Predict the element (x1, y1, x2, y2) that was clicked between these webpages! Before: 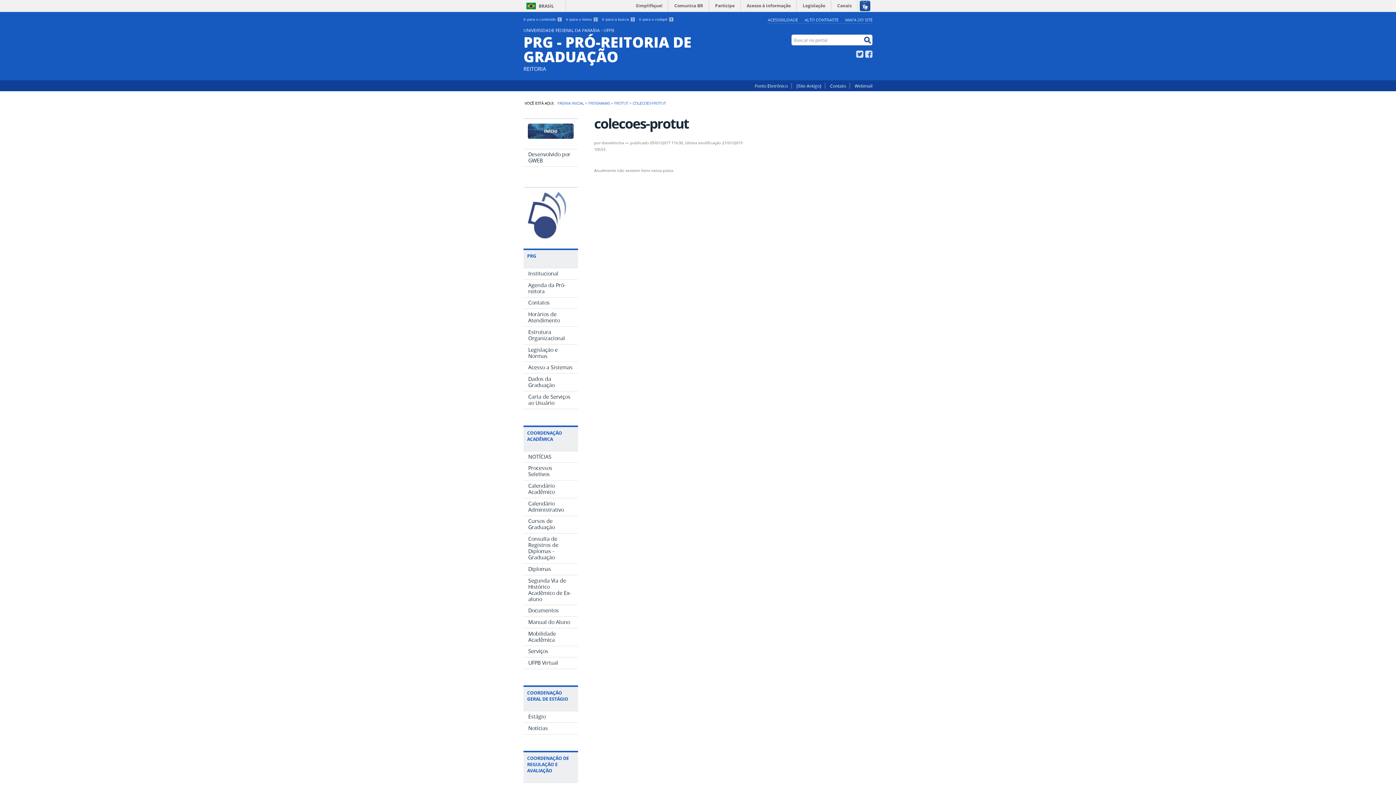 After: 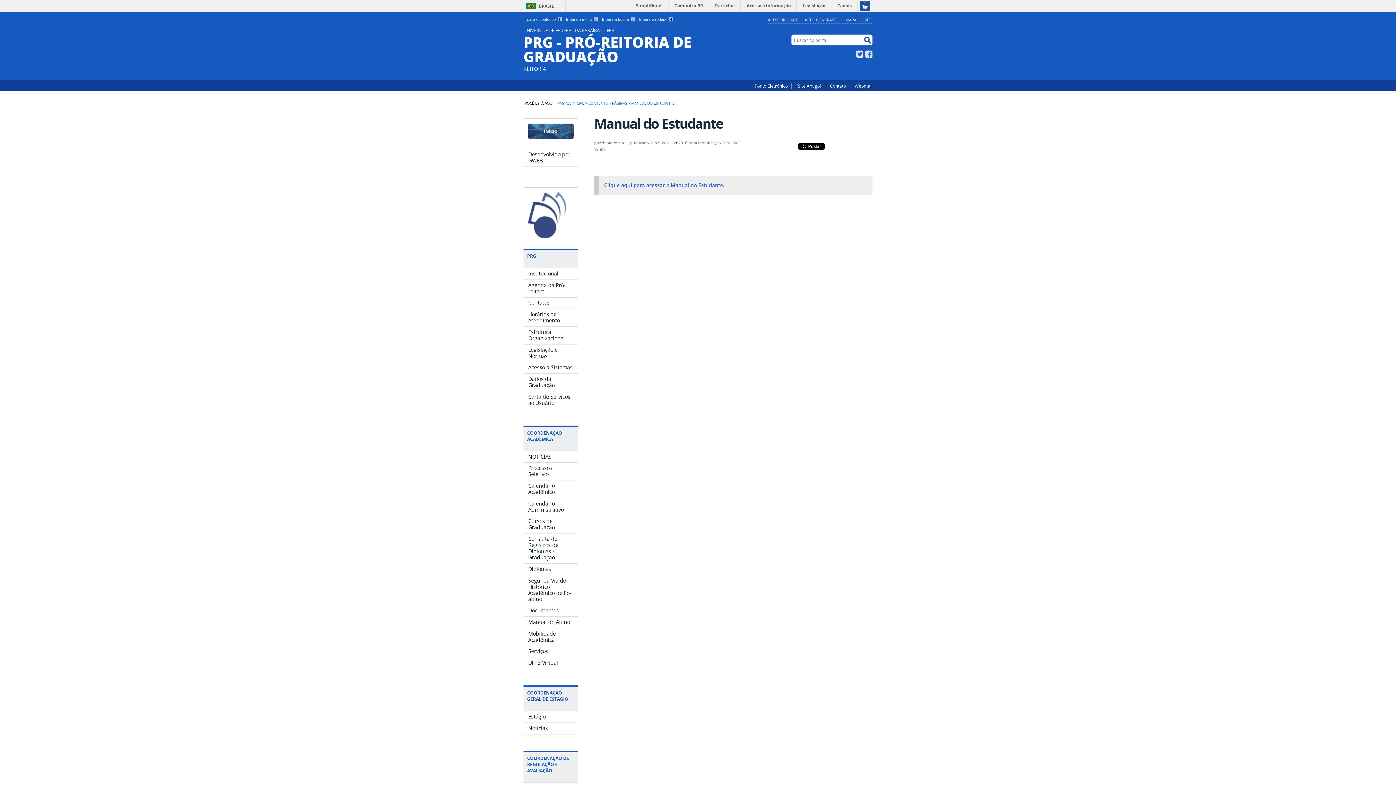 Action: label: Manual do Aluno bbox: (523, 617, 578, 628)